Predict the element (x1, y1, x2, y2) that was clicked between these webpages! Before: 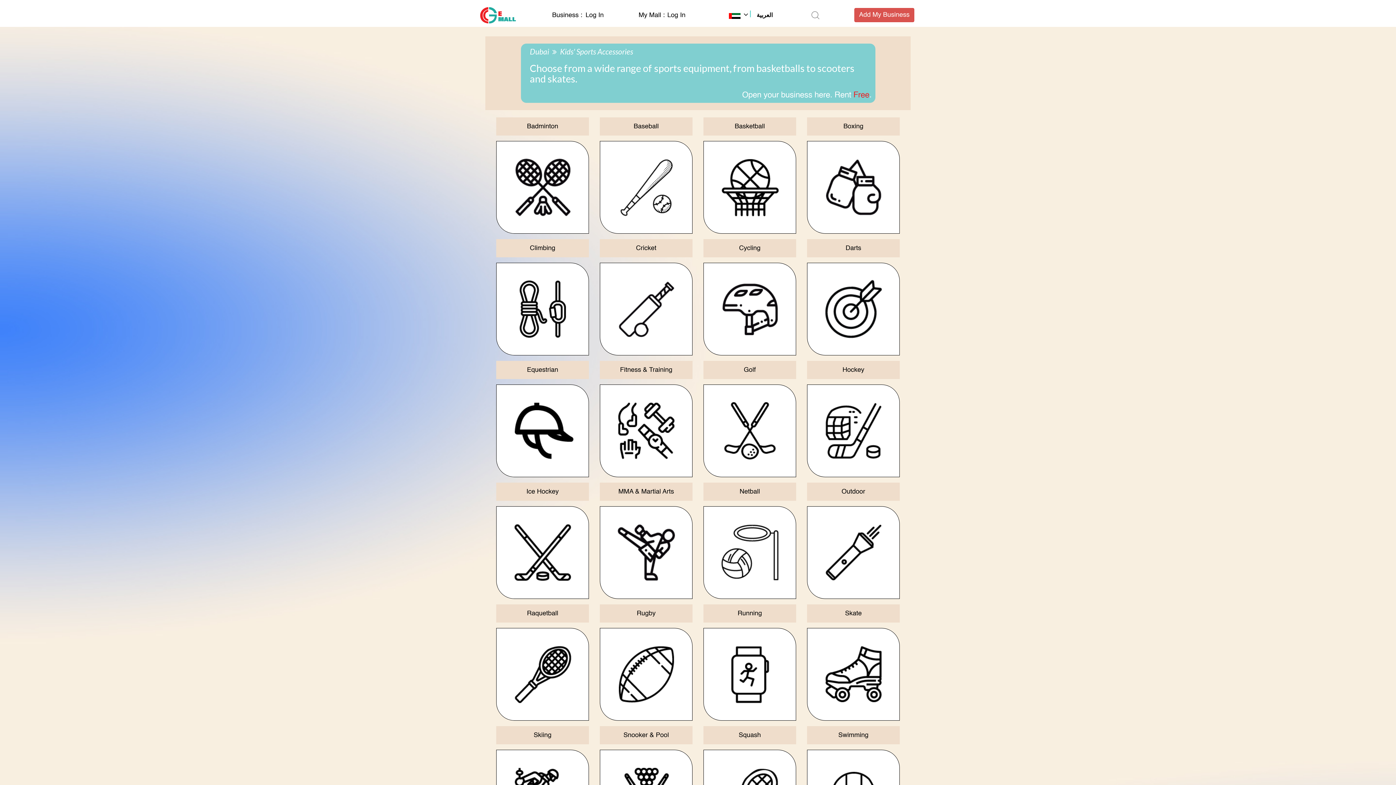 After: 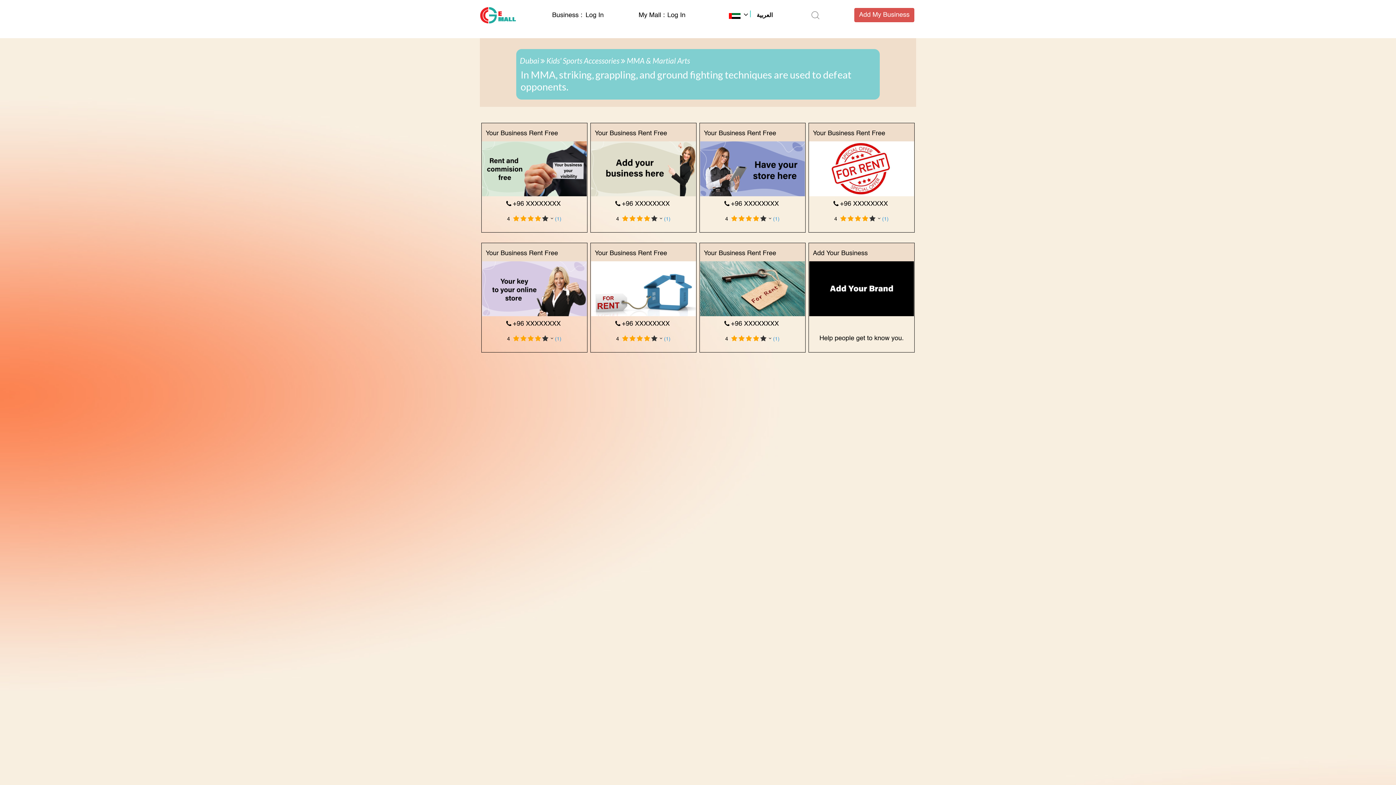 Action: bbox: (600, 482, 692, 599) label: MMA & Martial Arts